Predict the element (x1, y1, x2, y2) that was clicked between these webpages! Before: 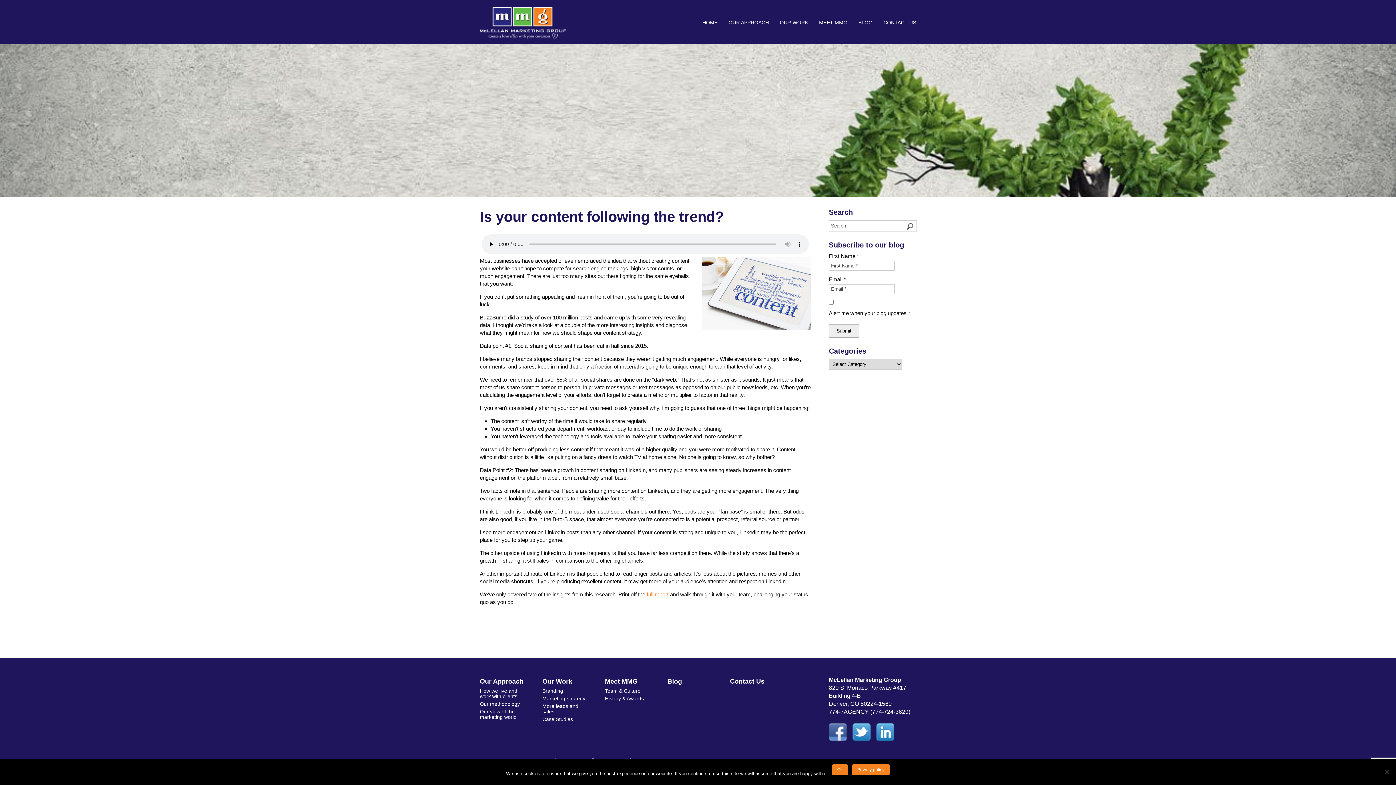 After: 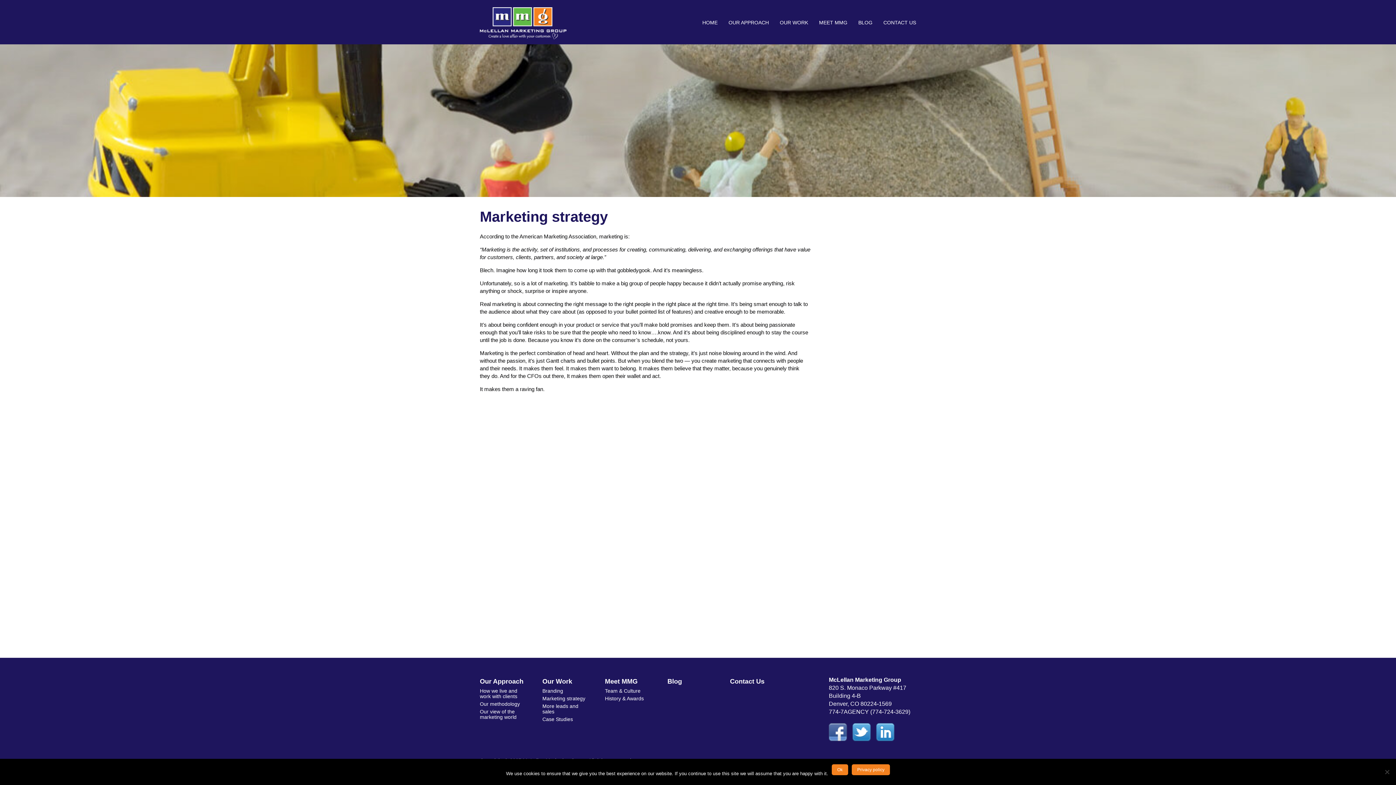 Action: bbox: (542, 695, 590, 702) label: Marketing strategy